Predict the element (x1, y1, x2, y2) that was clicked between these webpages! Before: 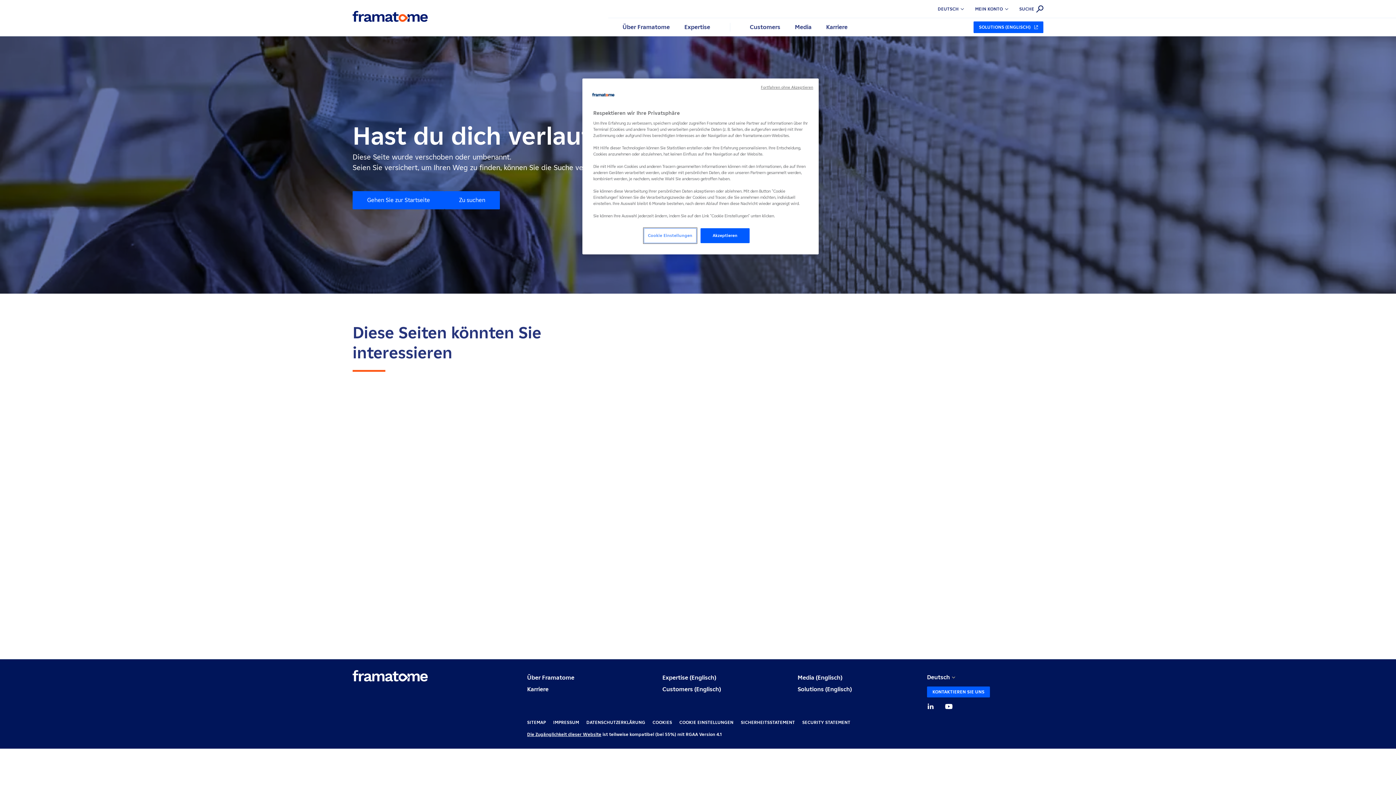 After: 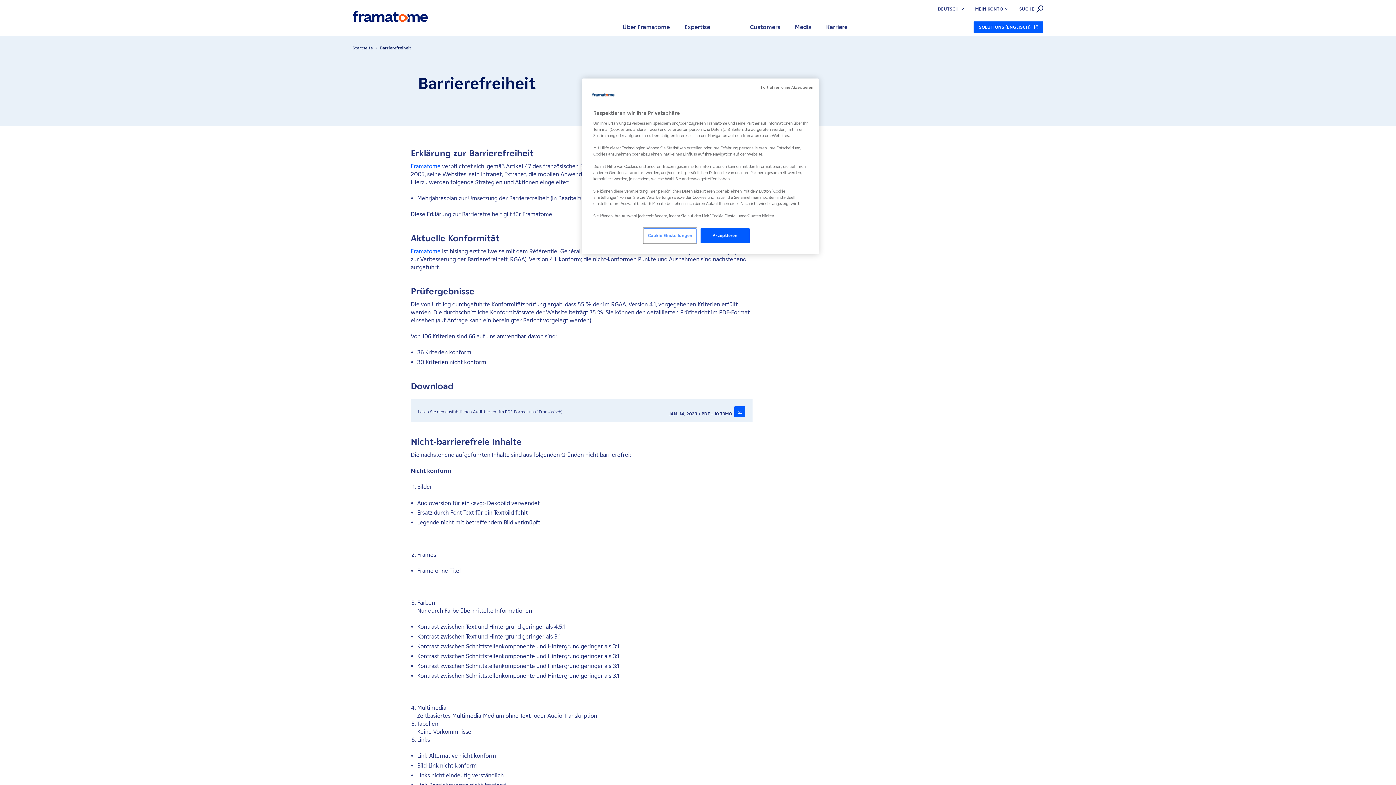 Action: label: Die Zugänglichkeit dieser Website bbox: (527, 732, 601, 737)